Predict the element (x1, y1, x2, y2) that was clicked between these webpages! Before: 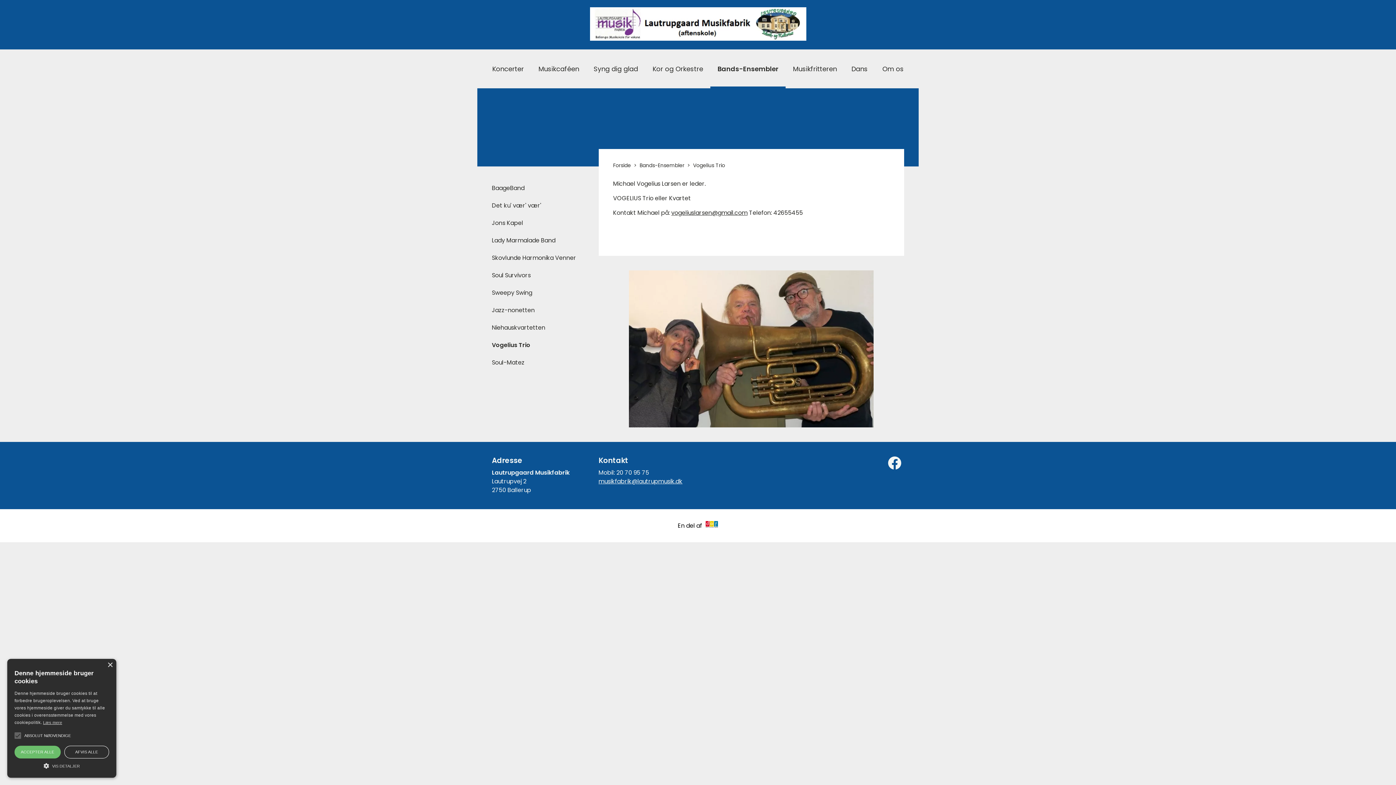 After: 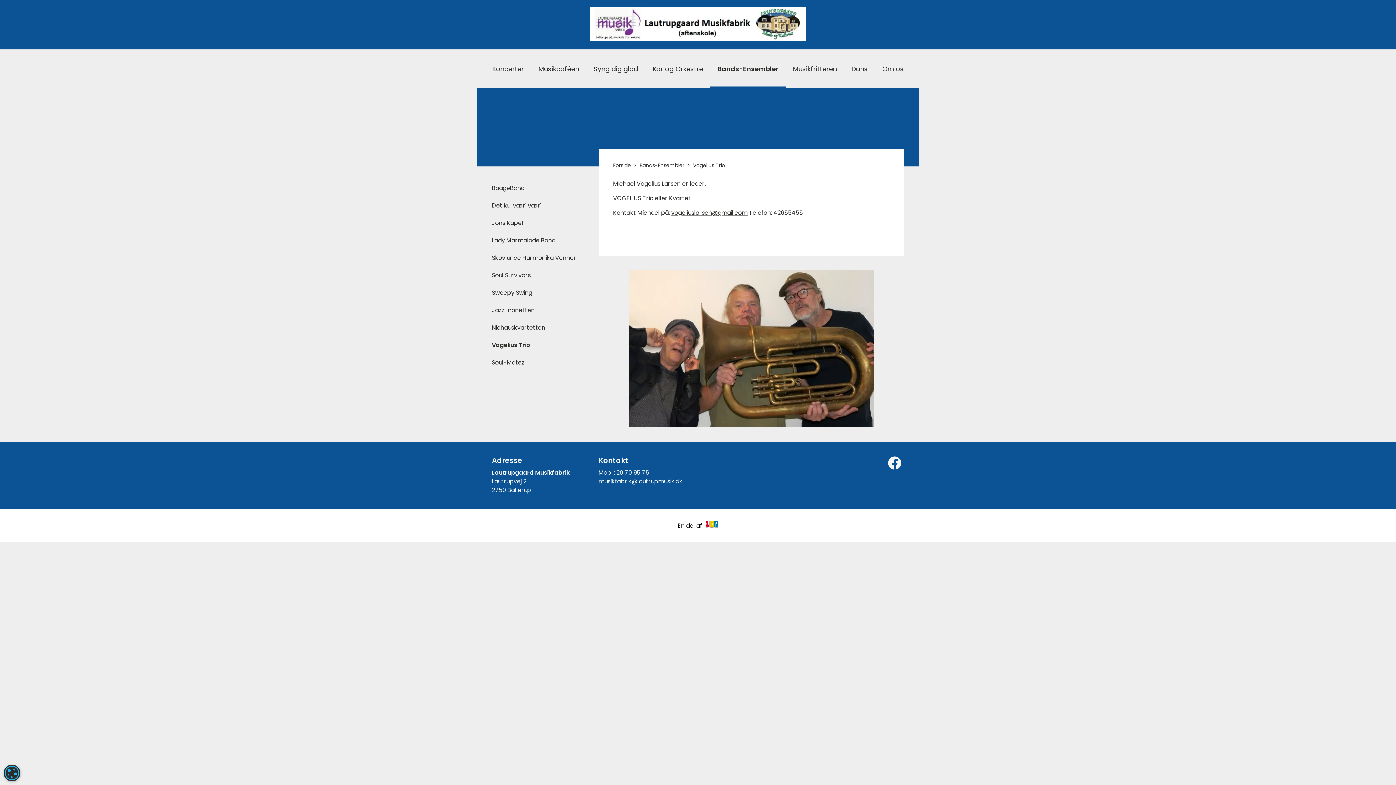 Action: label: ACCEPTER ALLE bbox: (14, 746, 60, 758)